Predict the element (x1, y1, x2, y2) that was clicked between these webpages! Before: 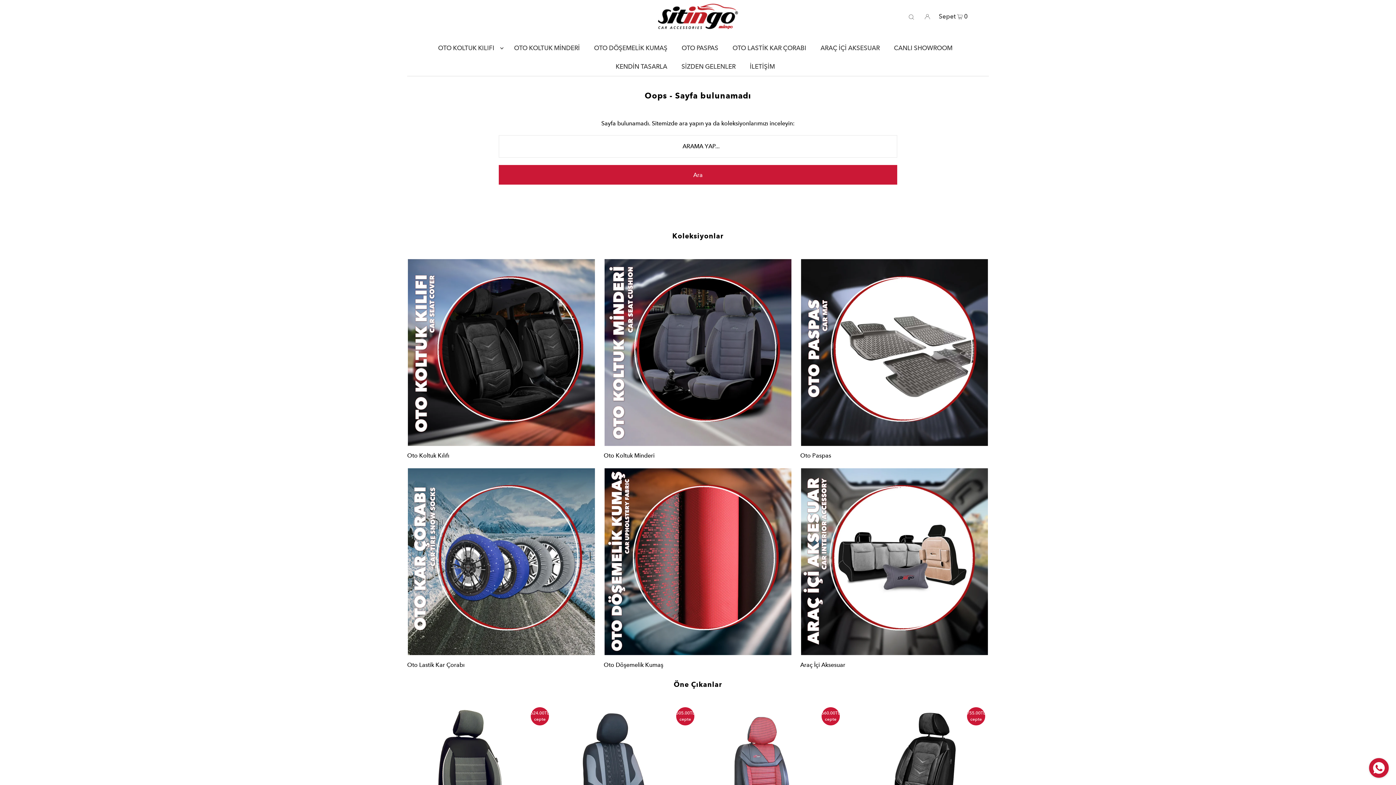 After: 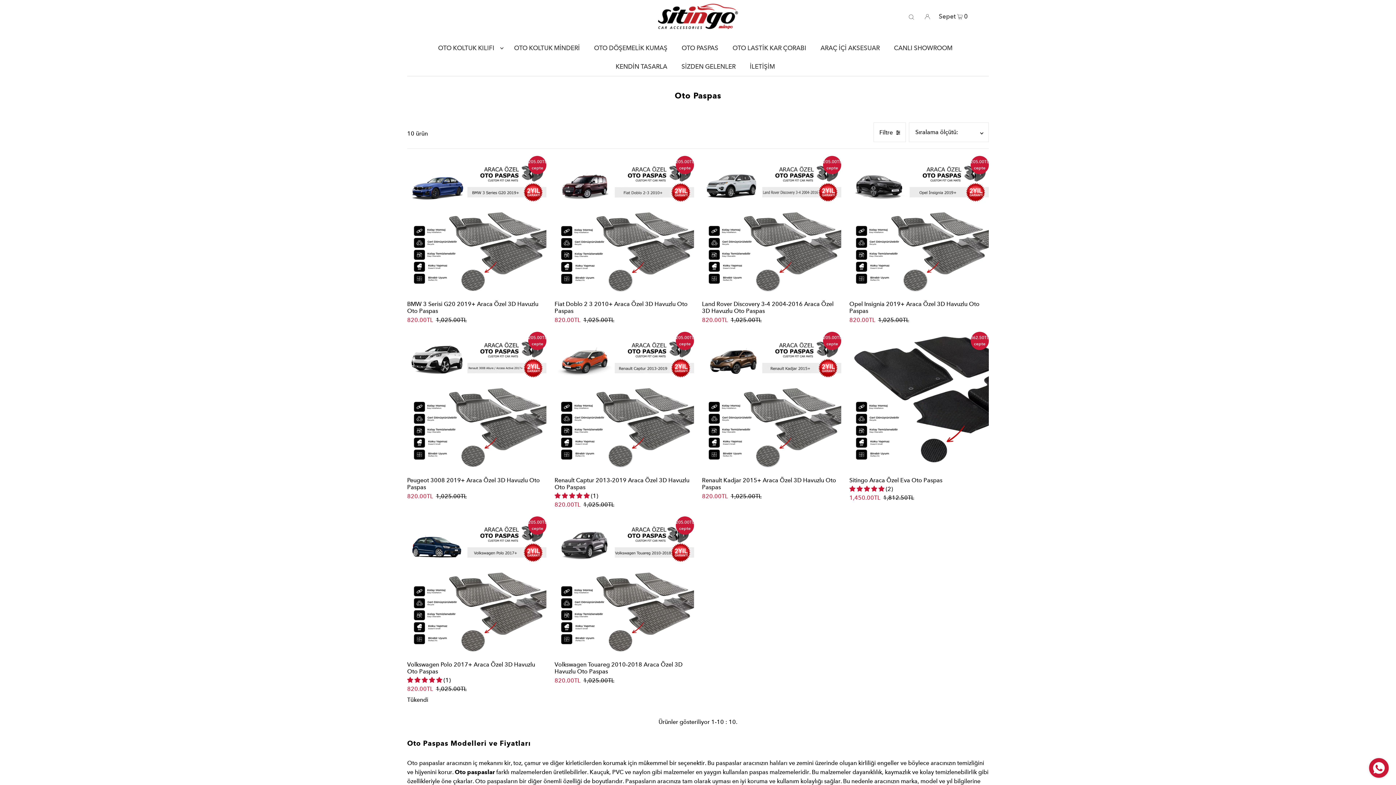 Action: bbox: (801, 259, 988, 446)